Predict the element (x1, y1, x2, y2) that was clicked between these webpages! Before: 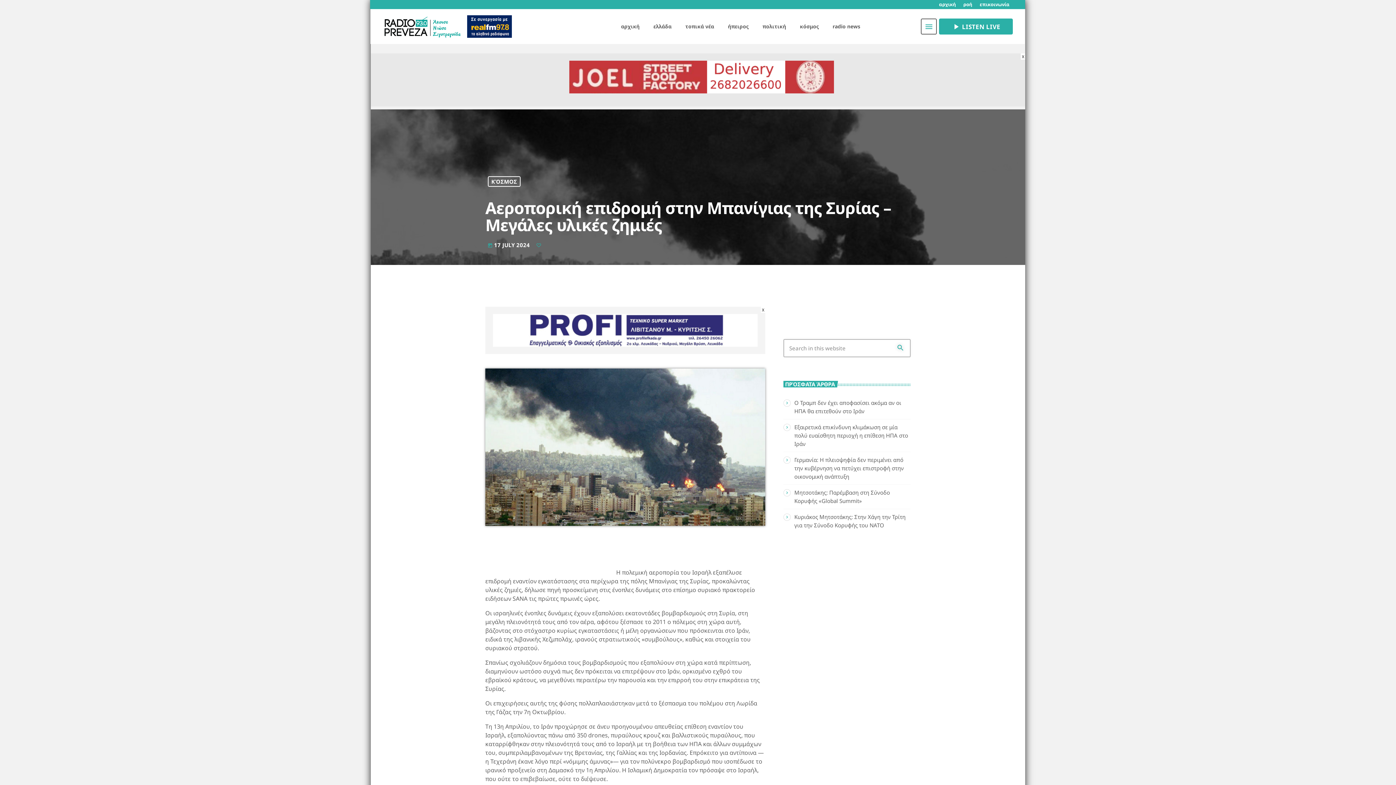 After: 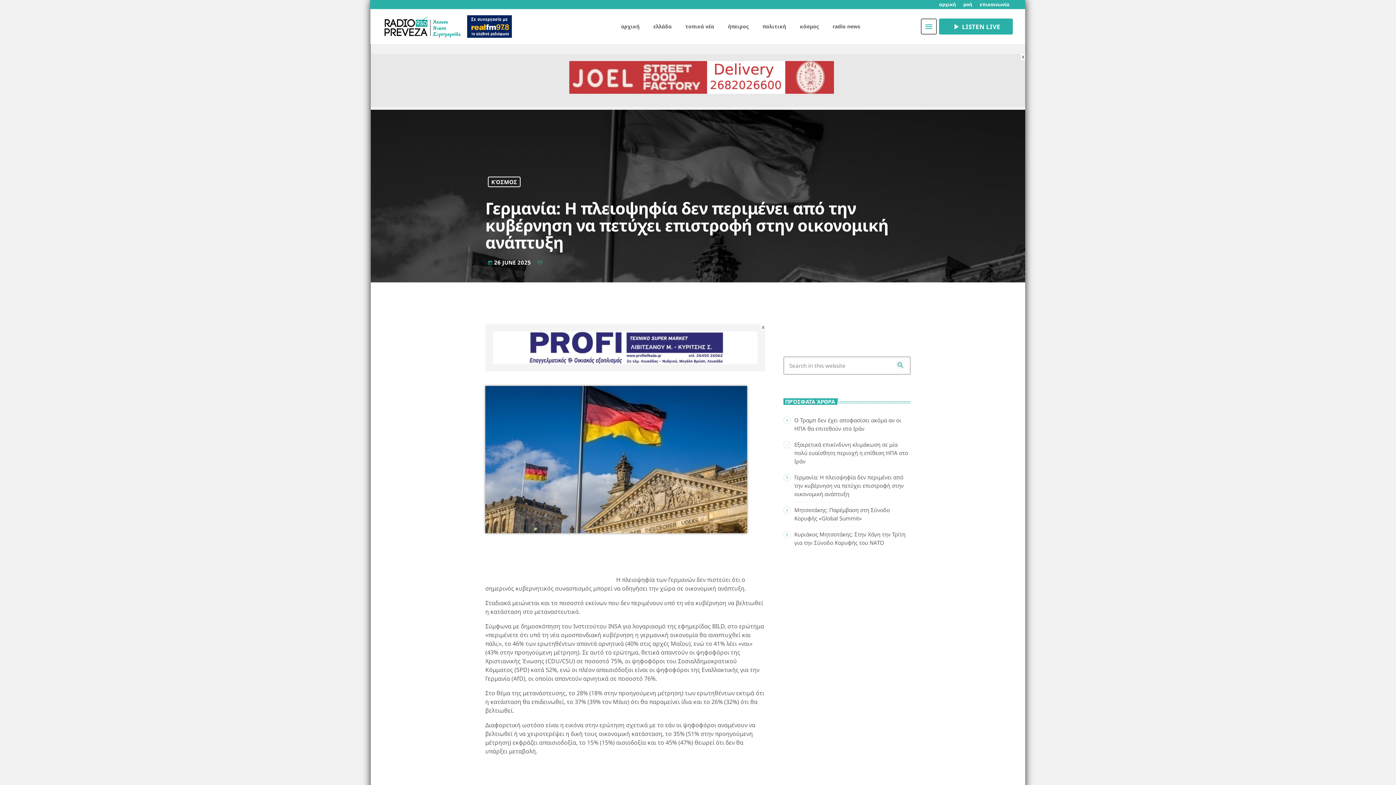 Action: bbox: (794, 456, 904, 480) label: Γερμανία: Η πλειοψηφία δεν περιμένει από την κυβέρνηση να πετύχει επιστροφή στην οικονομική ανάπτυξη